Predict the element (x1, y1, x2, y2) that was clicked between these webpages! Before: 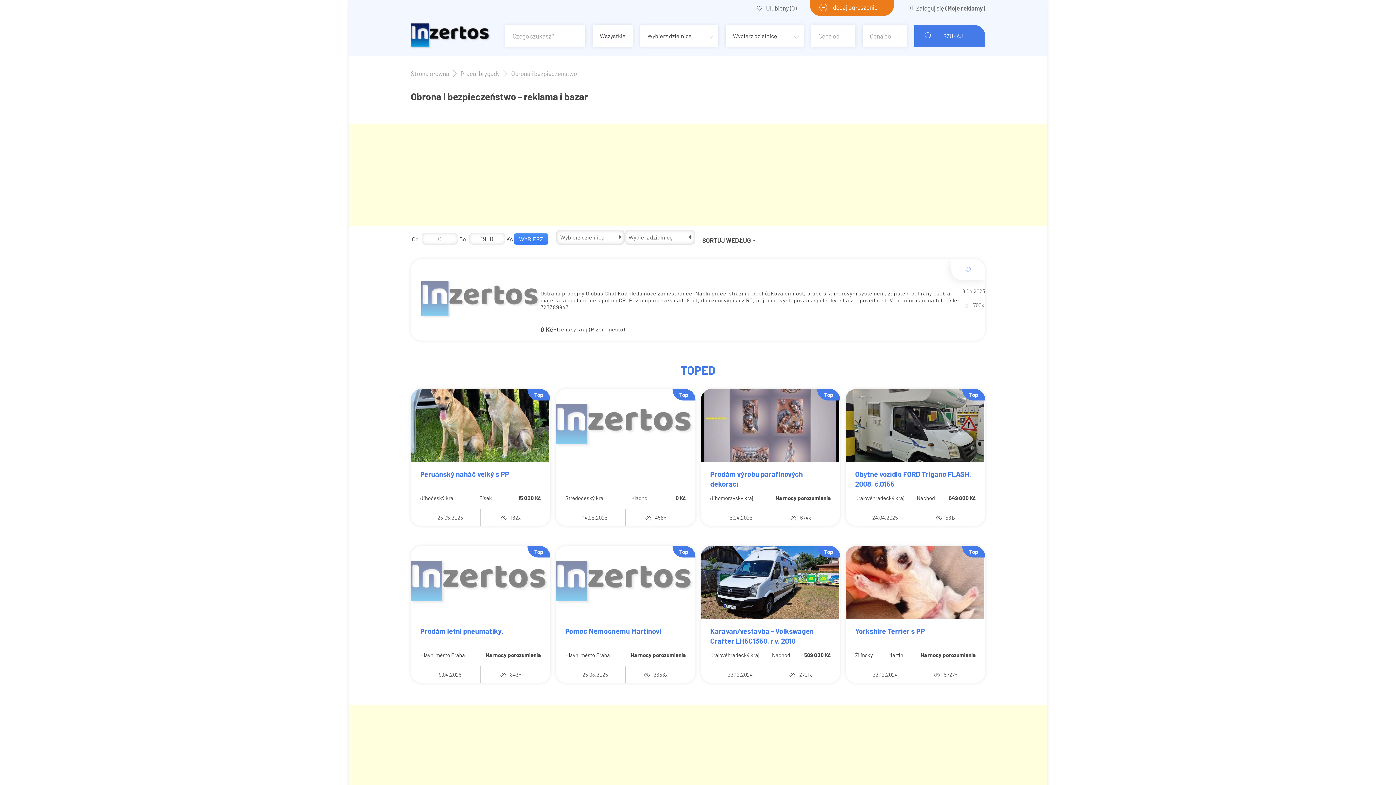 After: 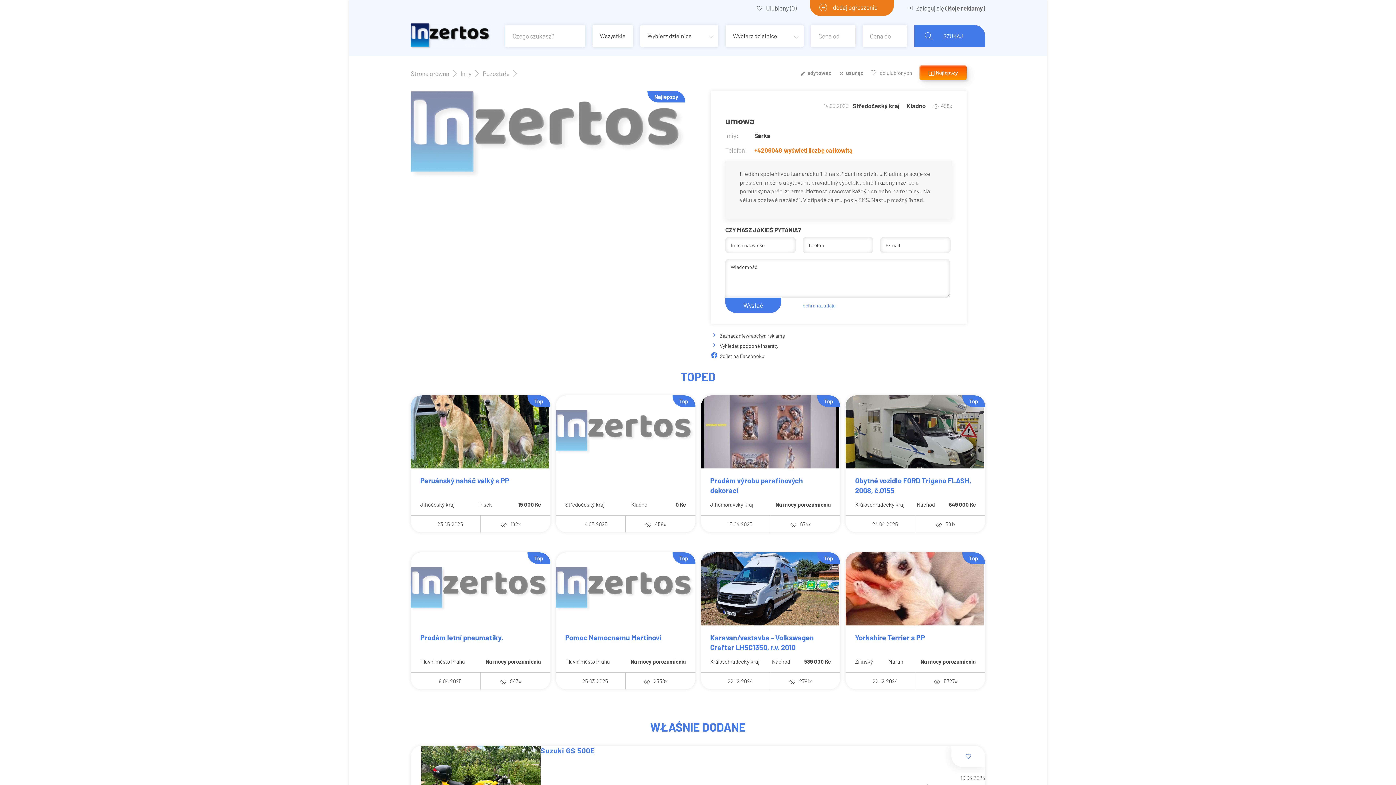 Action: bbox: (555, 389, 694, 462)